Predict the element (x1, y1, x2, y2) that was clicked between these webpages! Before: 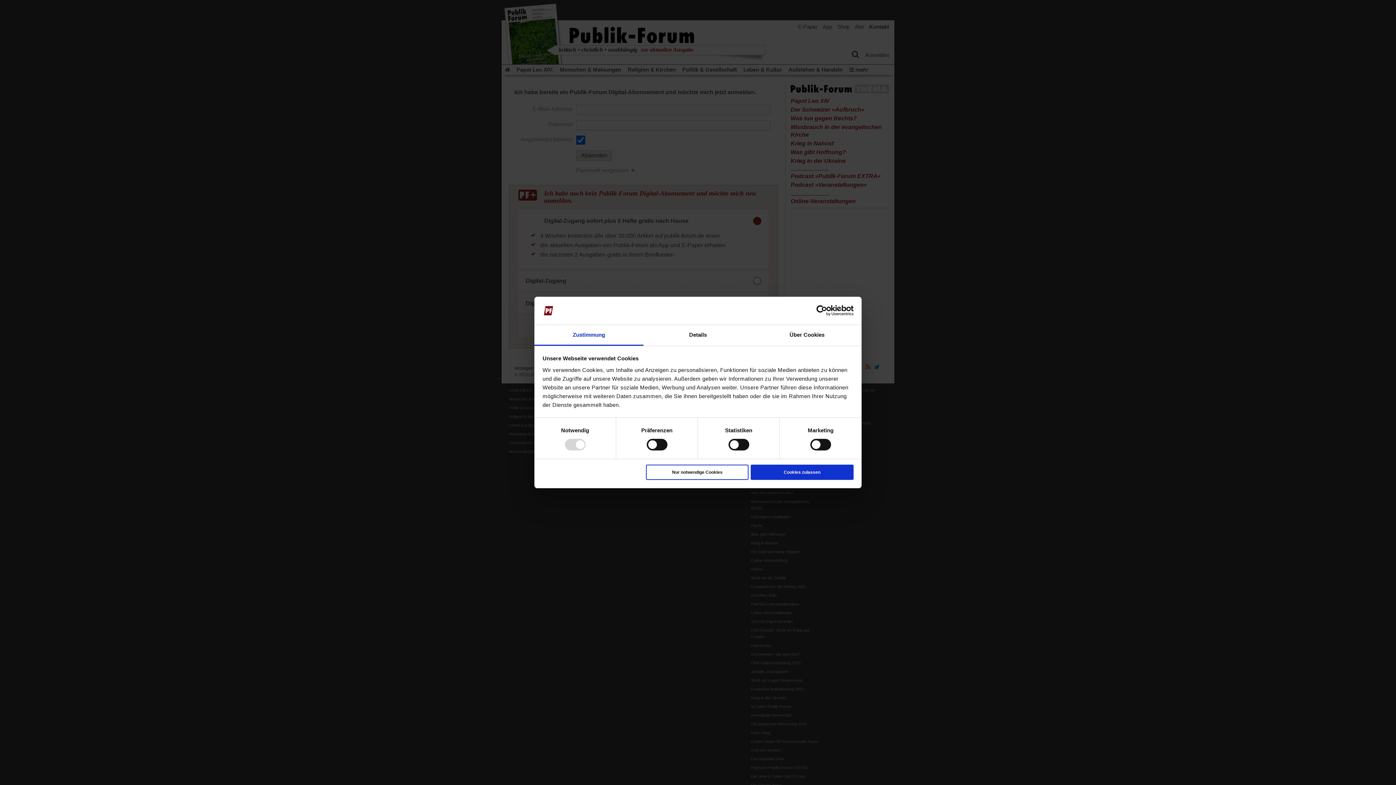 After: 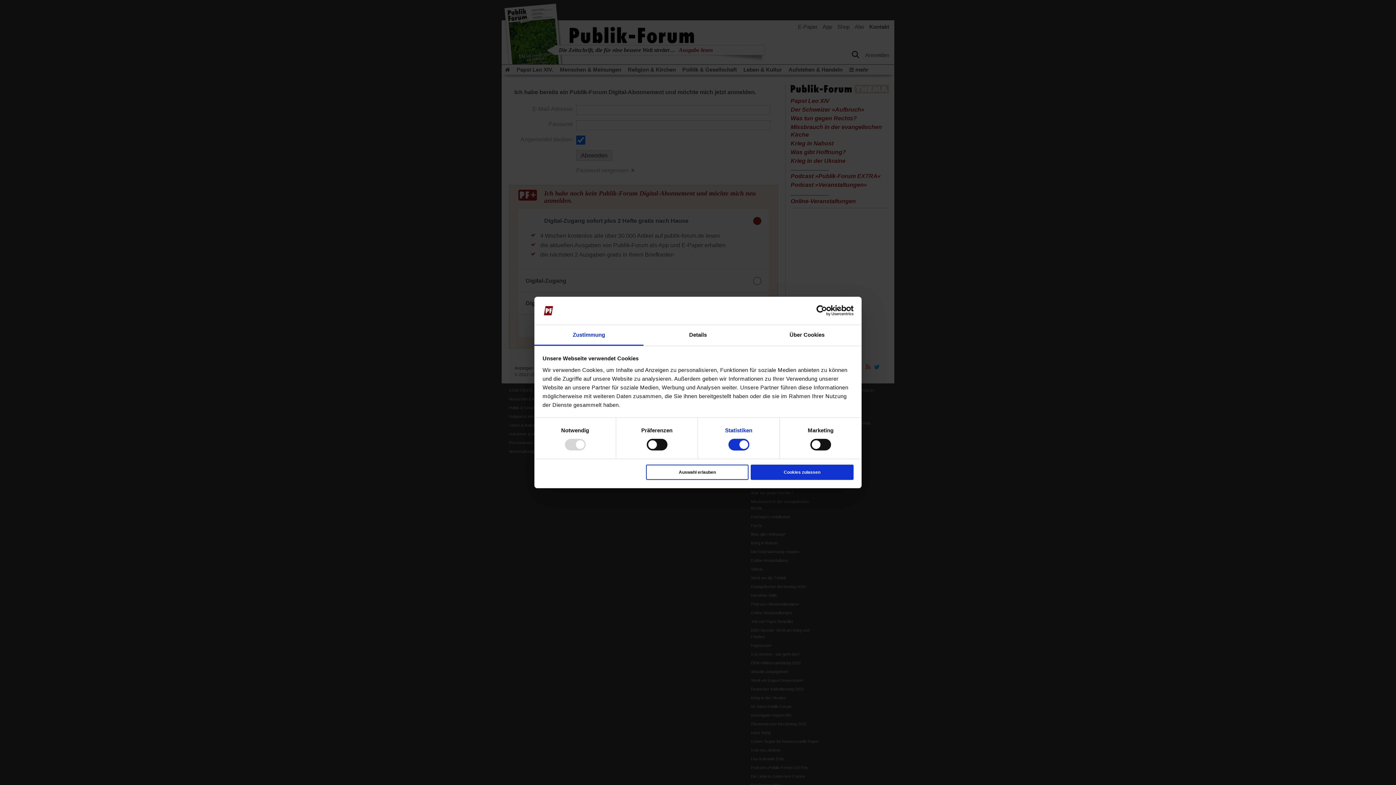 Action: bbox: (725, 426, 752, 435) label: Statistiken